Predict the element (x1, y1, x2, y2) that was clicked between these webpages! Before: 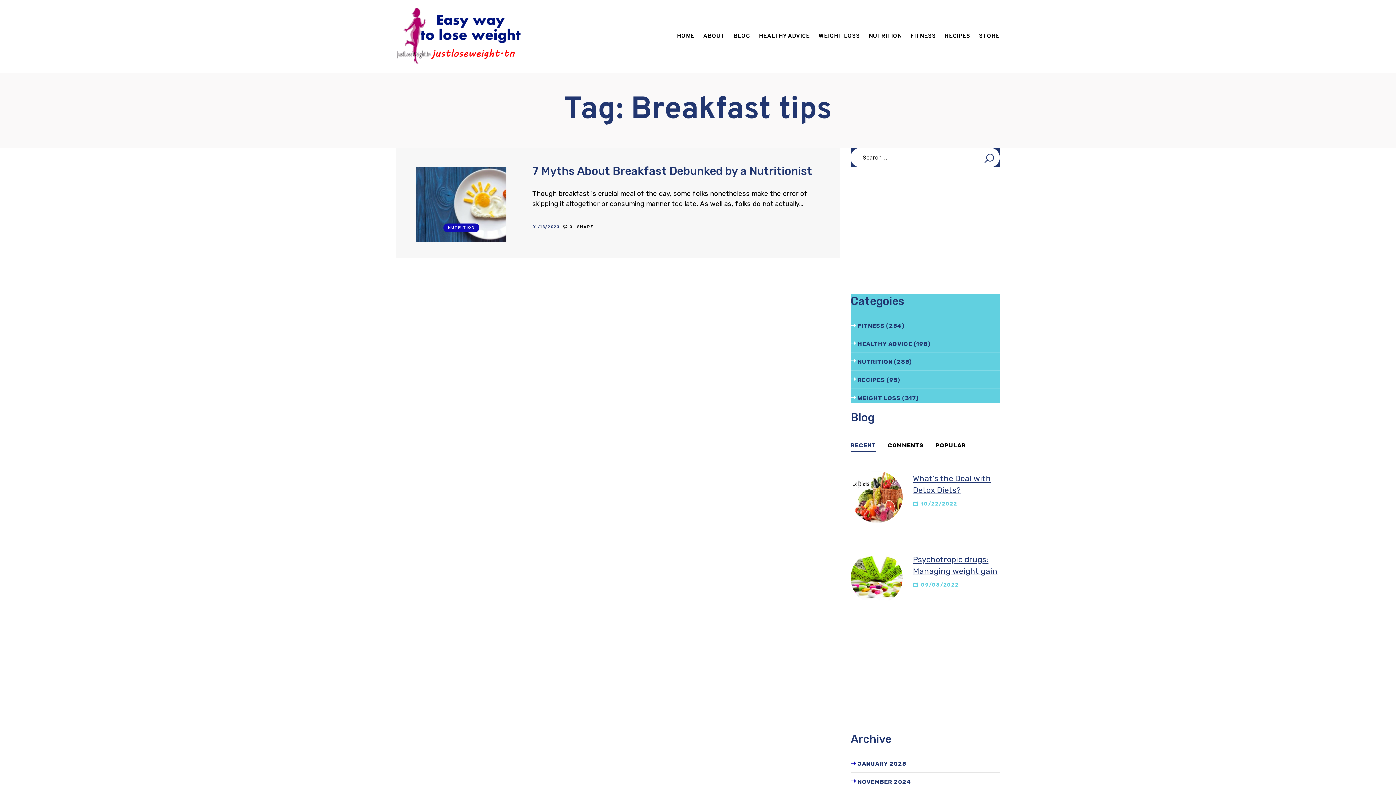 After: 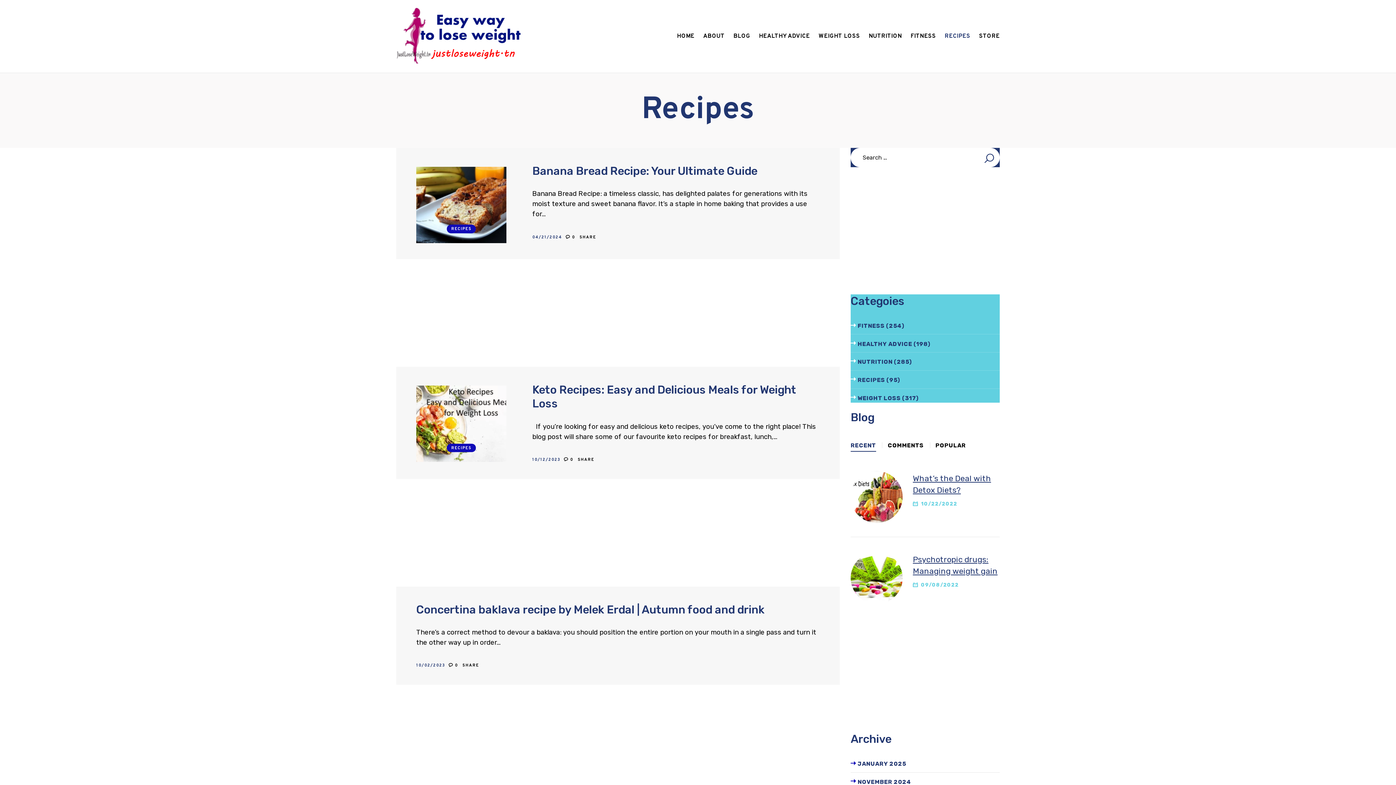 Action: label: RECIPES bbox: (944, 32, 970, 40)